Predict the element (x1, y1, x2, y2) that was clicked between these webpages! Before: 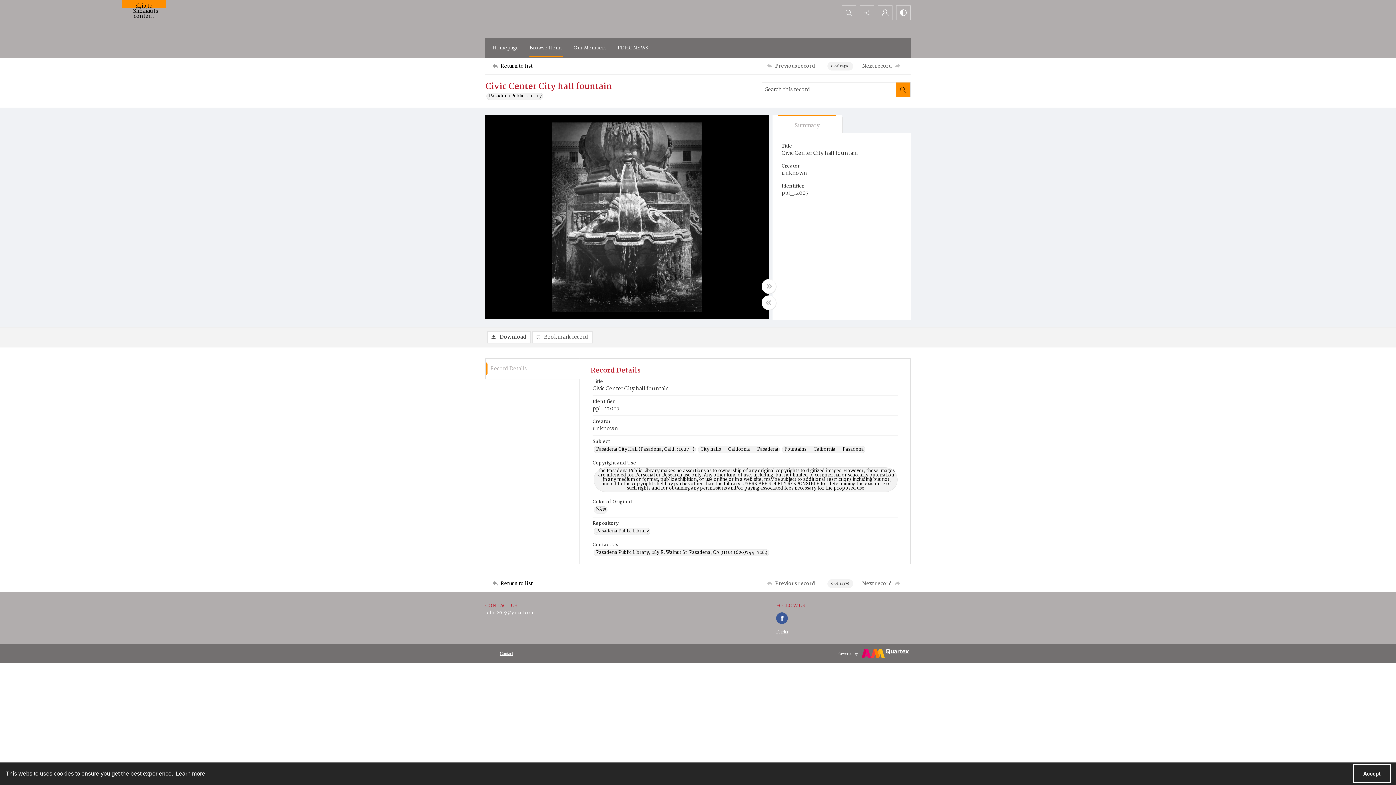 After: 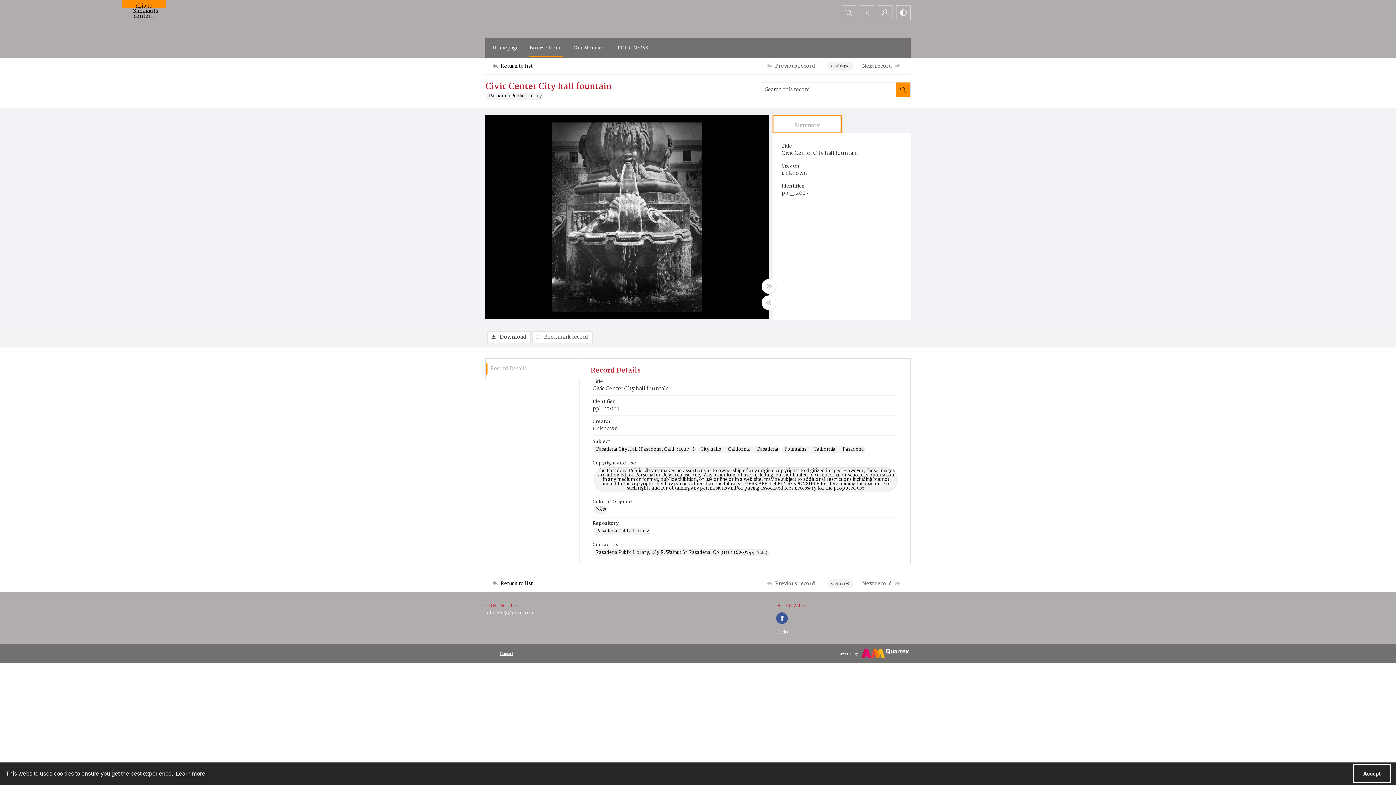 Action: bbox: (772, 114, 841, 133) label: Summary